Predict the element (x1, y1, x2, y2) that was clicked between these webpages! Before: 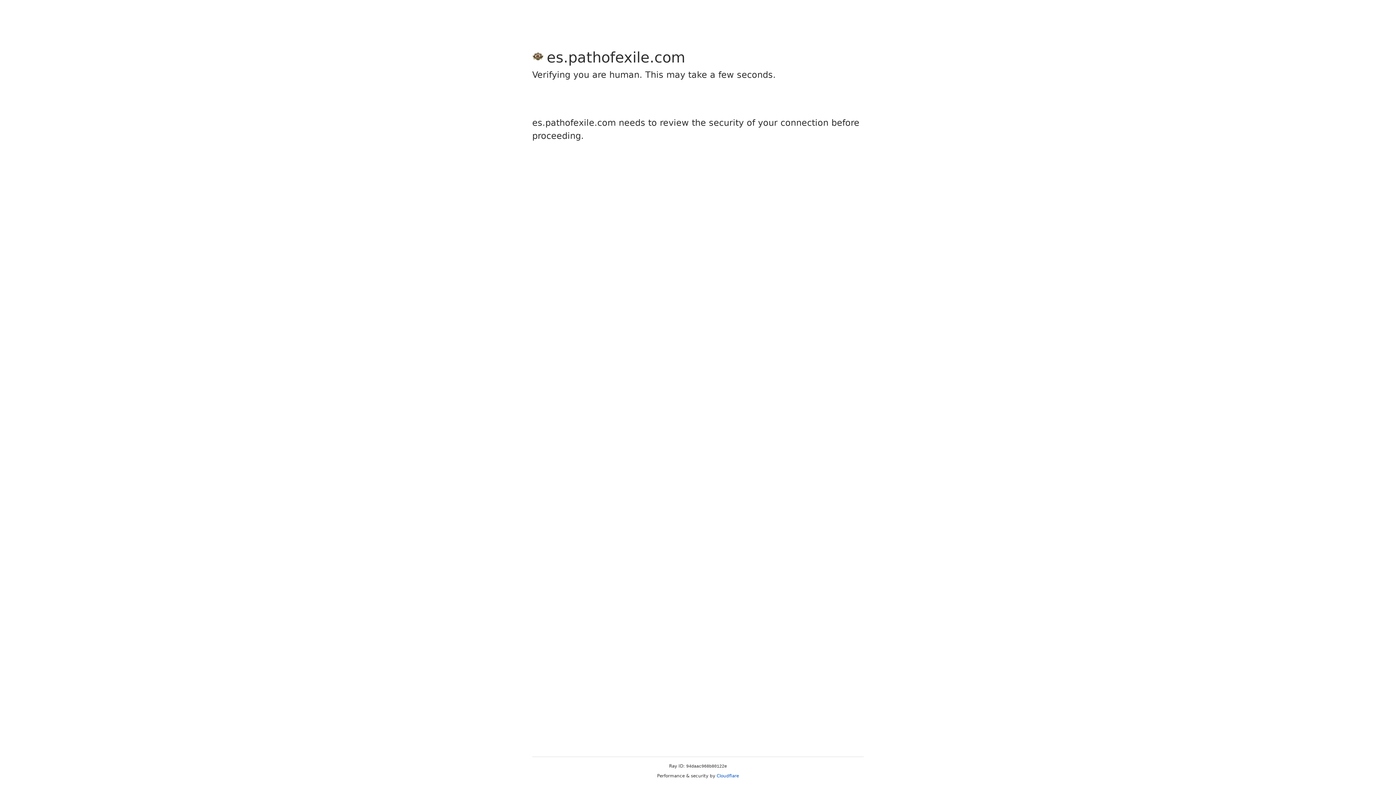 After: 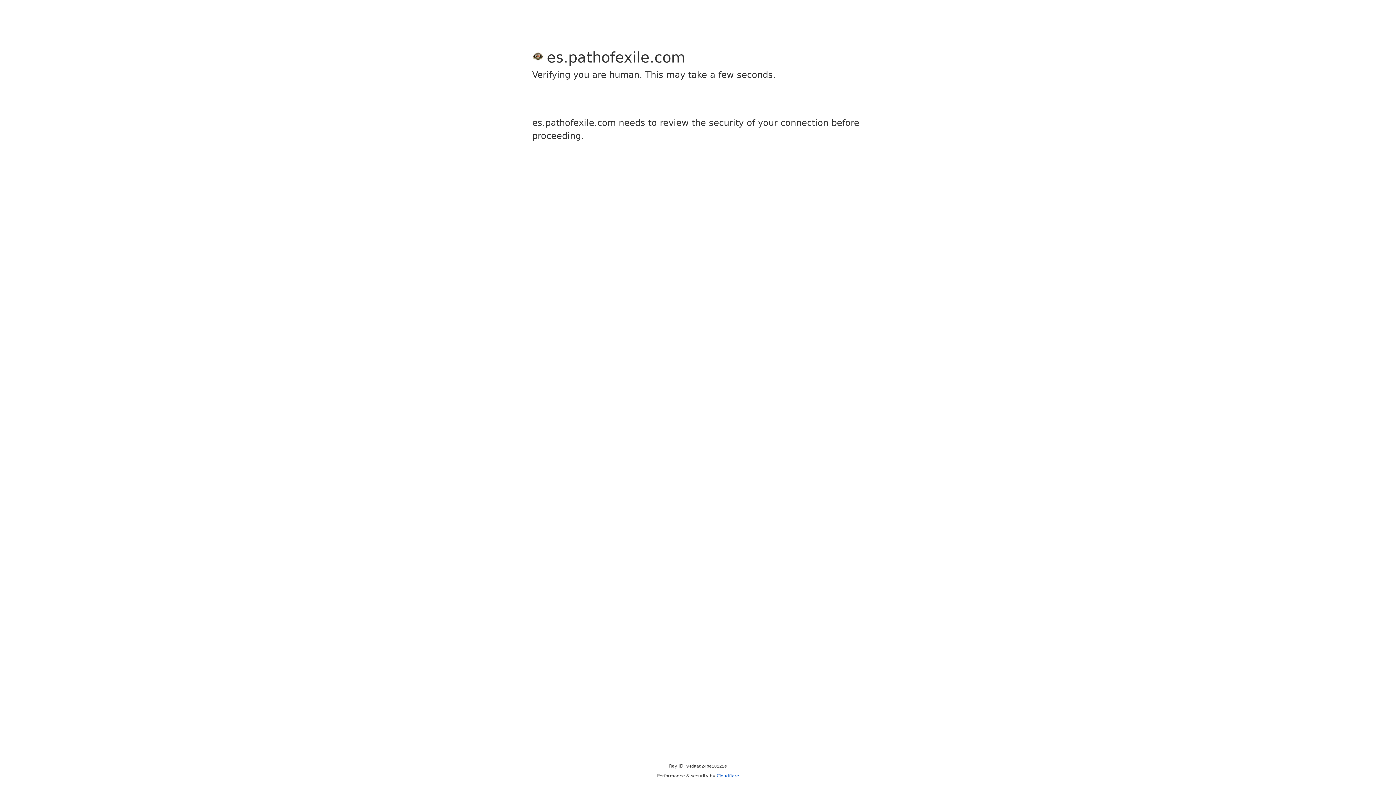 Action: label: Cloudflare bbox: (716, 773, 739, 778)